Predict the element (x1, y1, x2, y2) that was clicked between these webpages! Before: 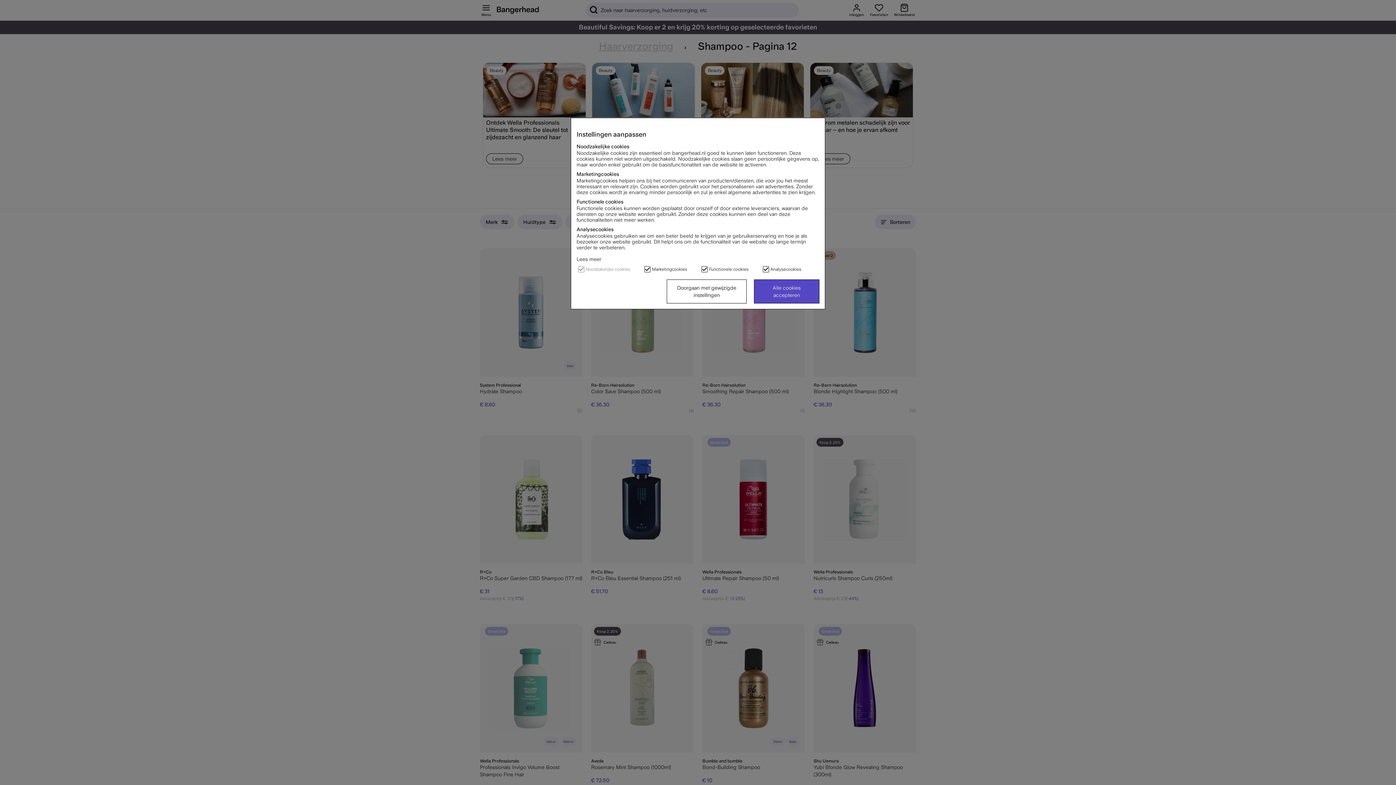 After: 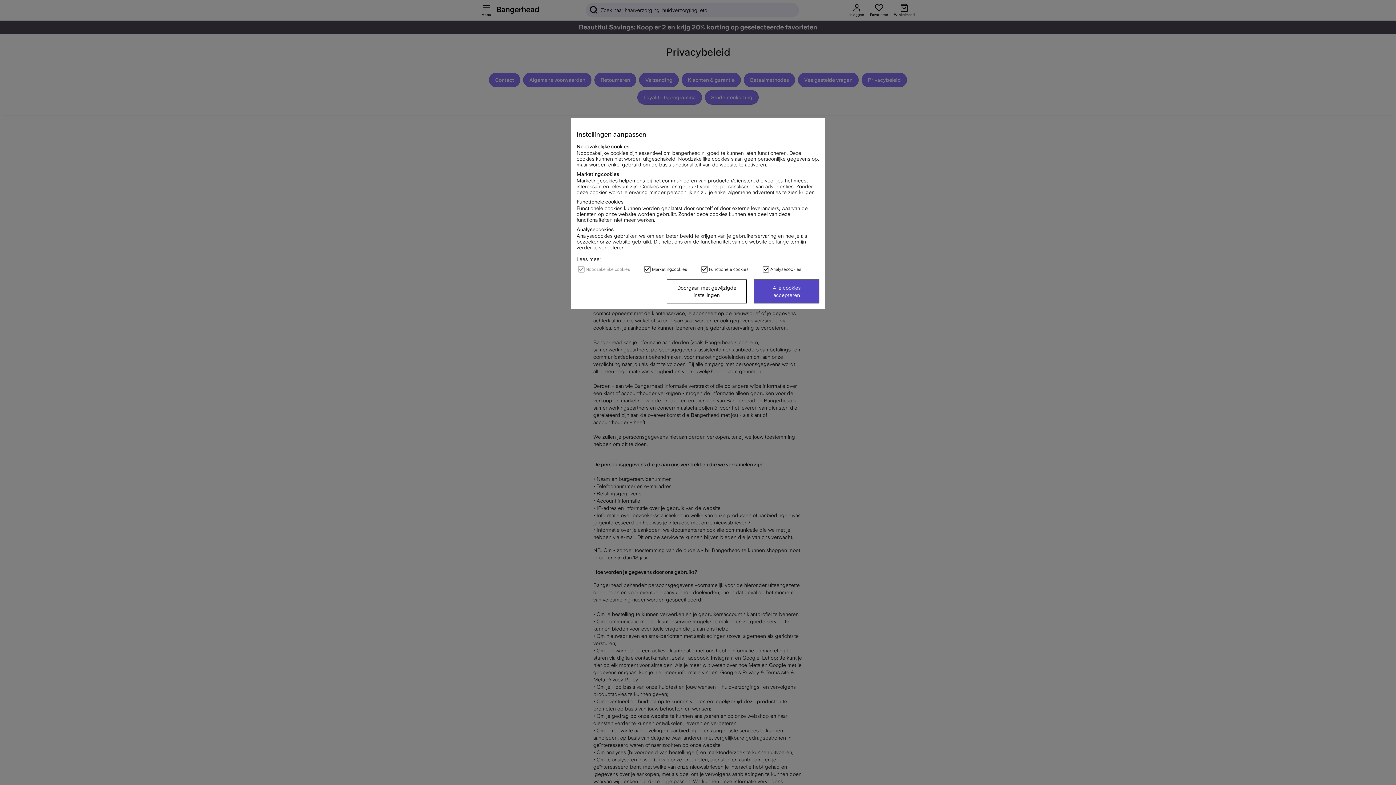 Action: label: Lees meer bbox: (576, 256, 601, 262)